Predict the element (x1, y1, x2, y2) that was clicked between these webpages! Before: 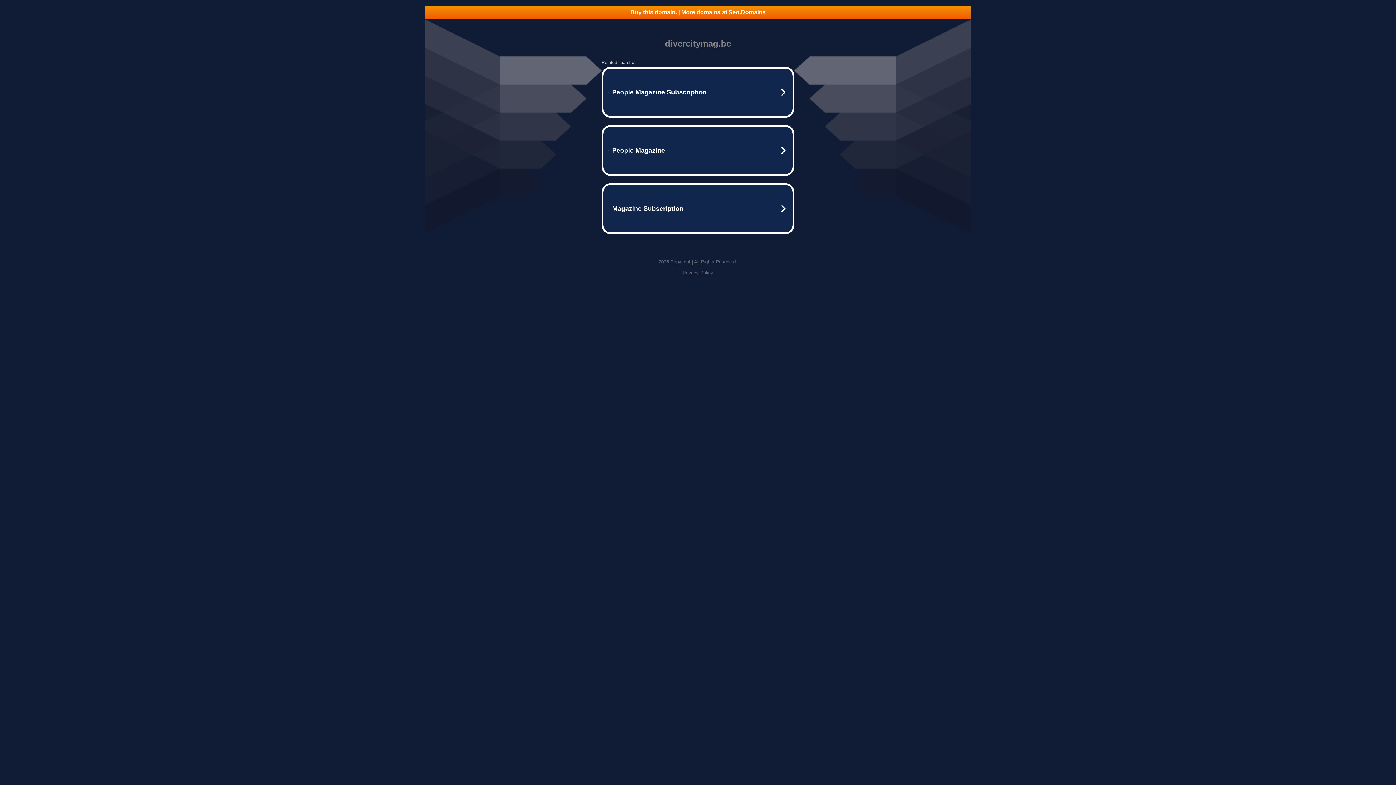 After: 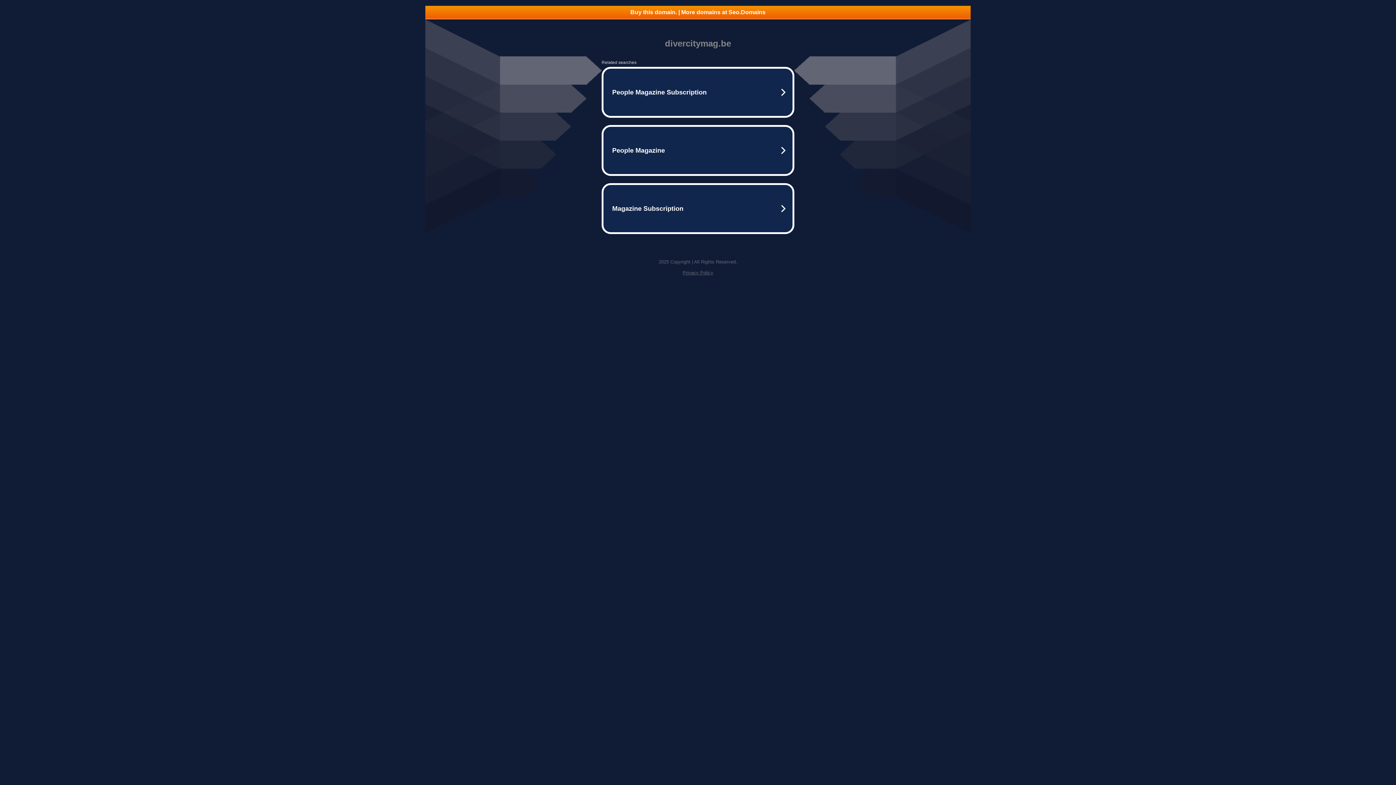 Action: label: Privacy Policy bbox: (682, 270, 713, 275)